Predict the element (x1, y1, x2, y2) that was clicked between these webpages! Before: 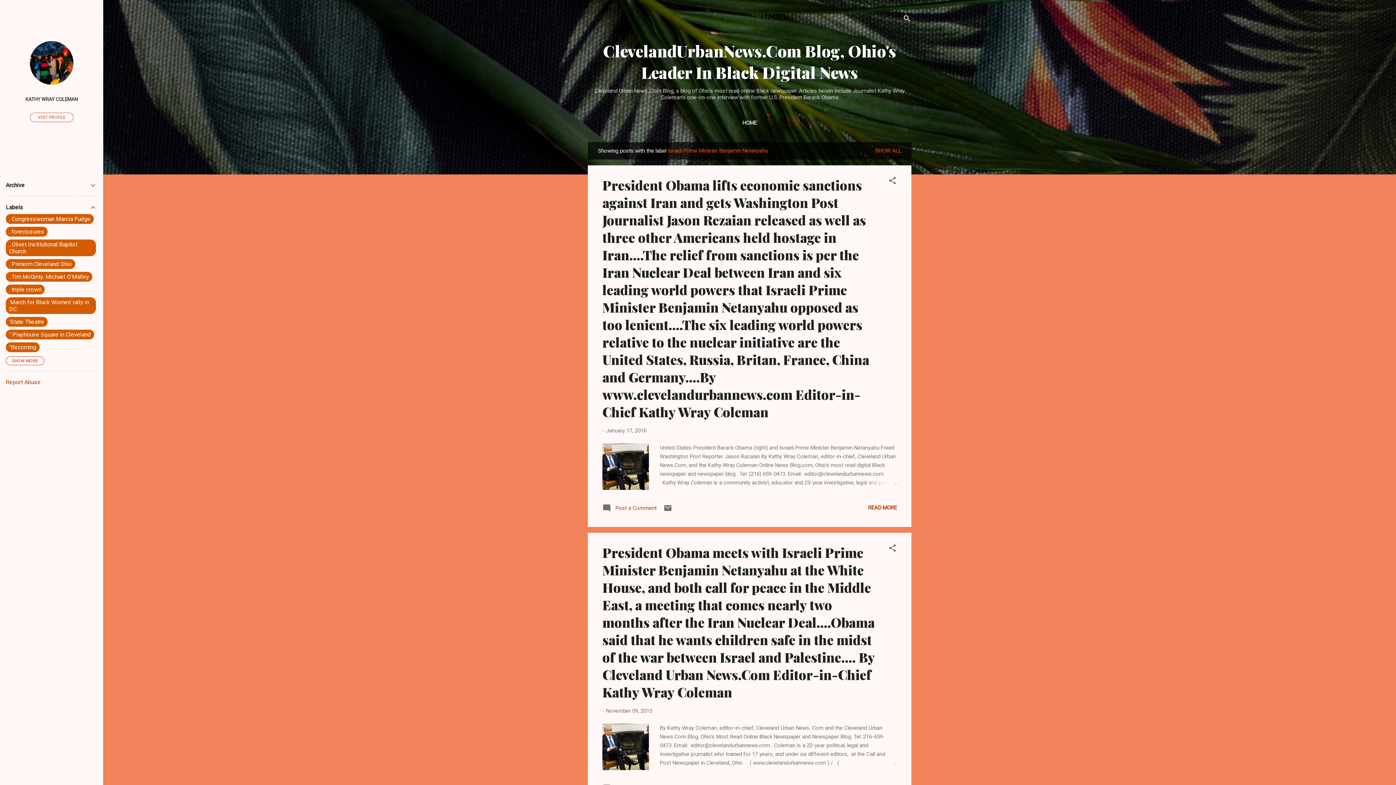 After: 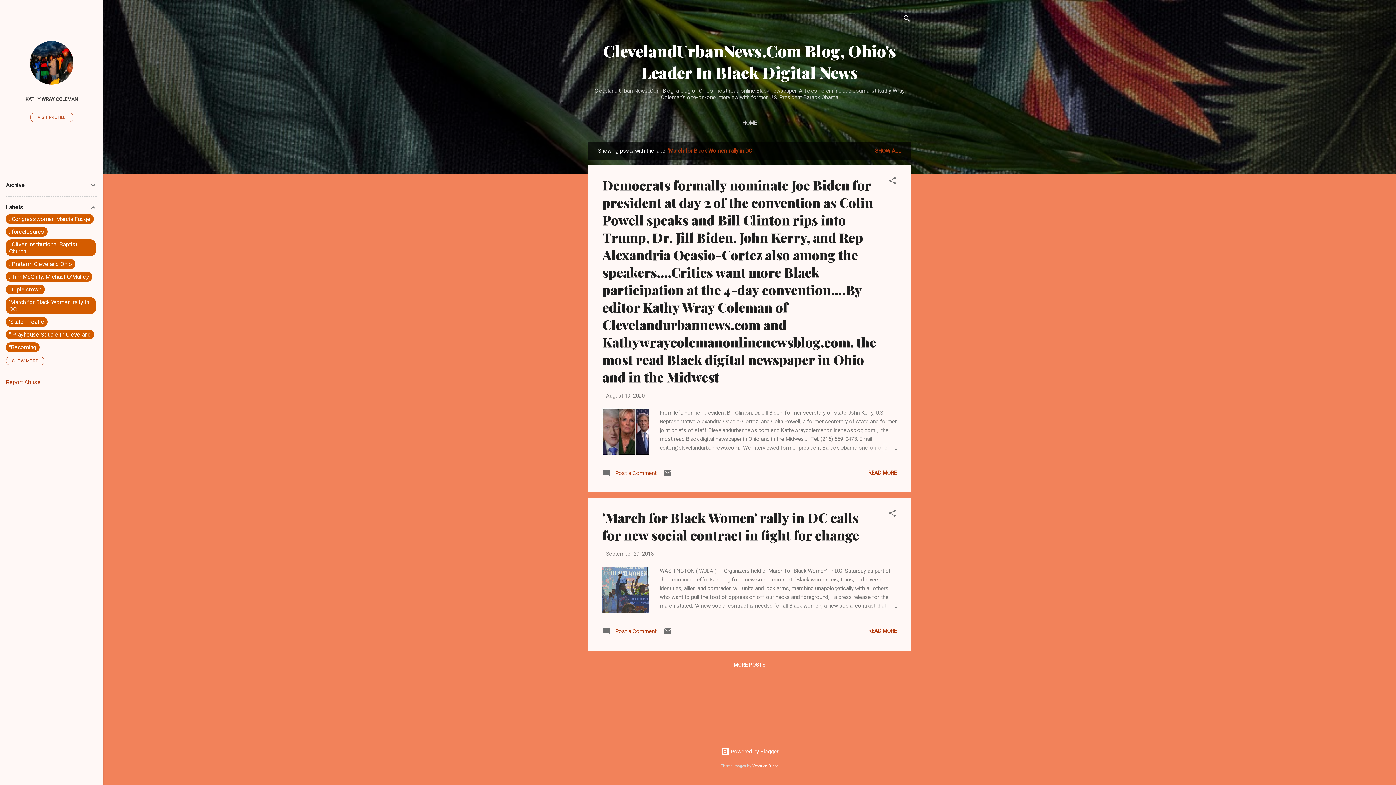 Action: label: 'March for Black Women' rally in DC bbox: (9, 298, 92, 312)